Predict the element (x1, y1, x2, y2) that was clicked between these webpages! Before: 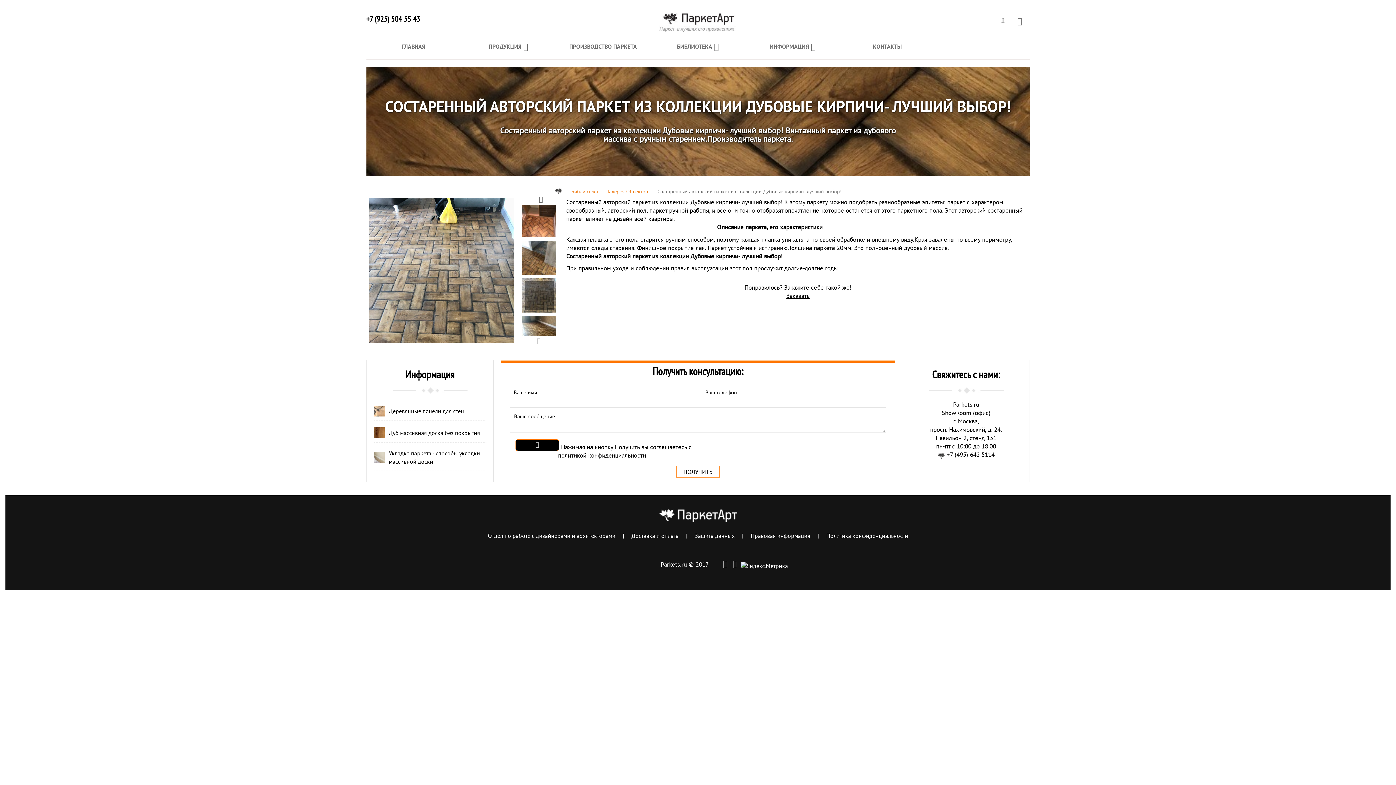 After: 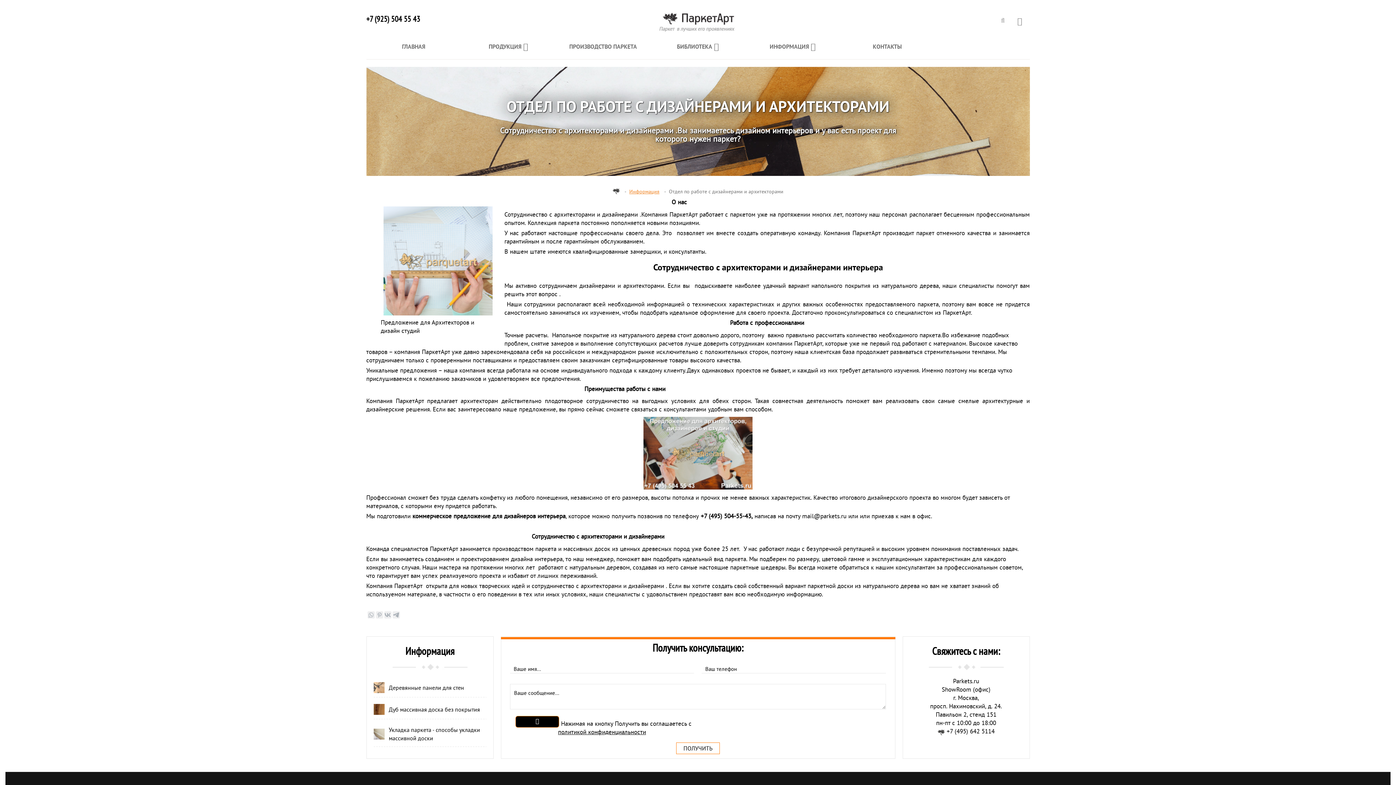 Action: bbox: (488, 532, 615, 540) label: Отдел по работе с дизайнерами и архитекторами